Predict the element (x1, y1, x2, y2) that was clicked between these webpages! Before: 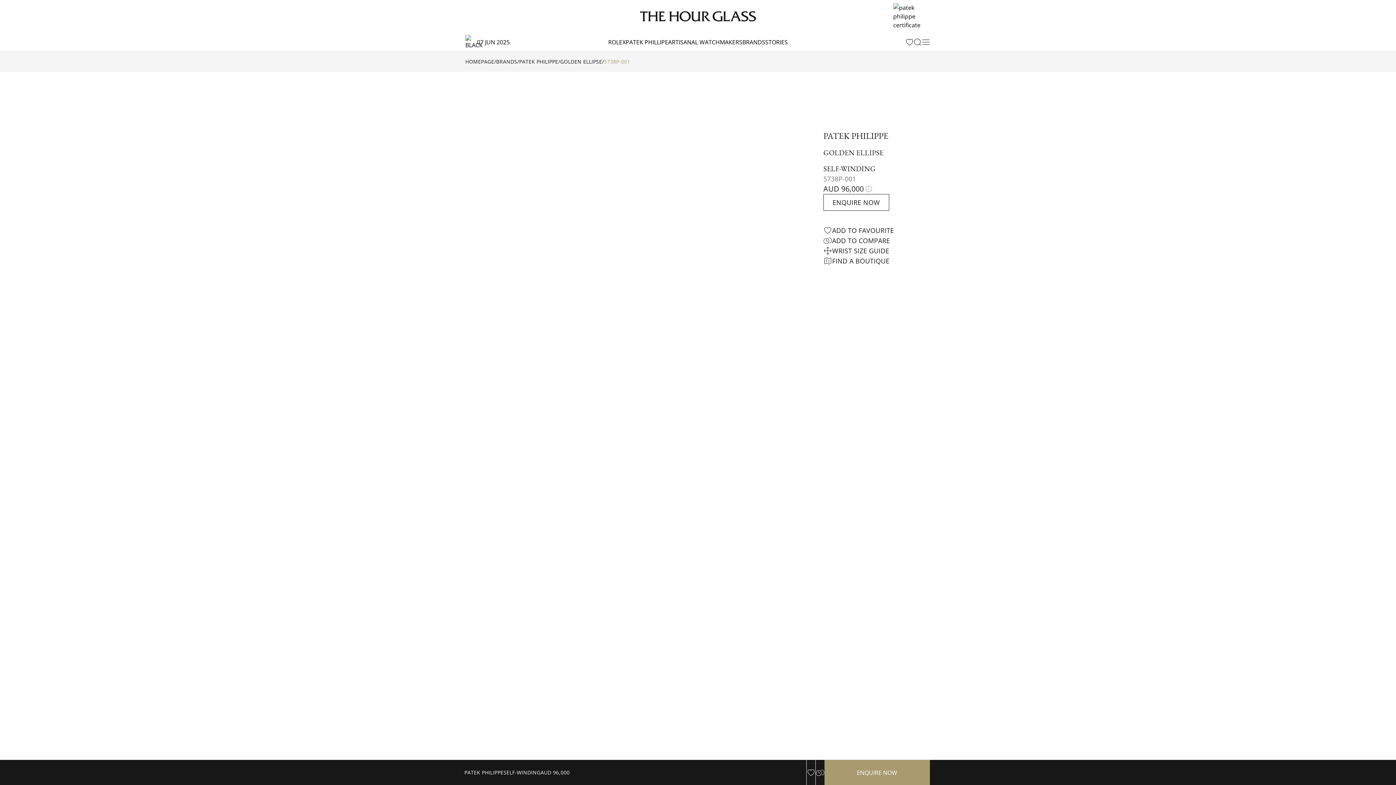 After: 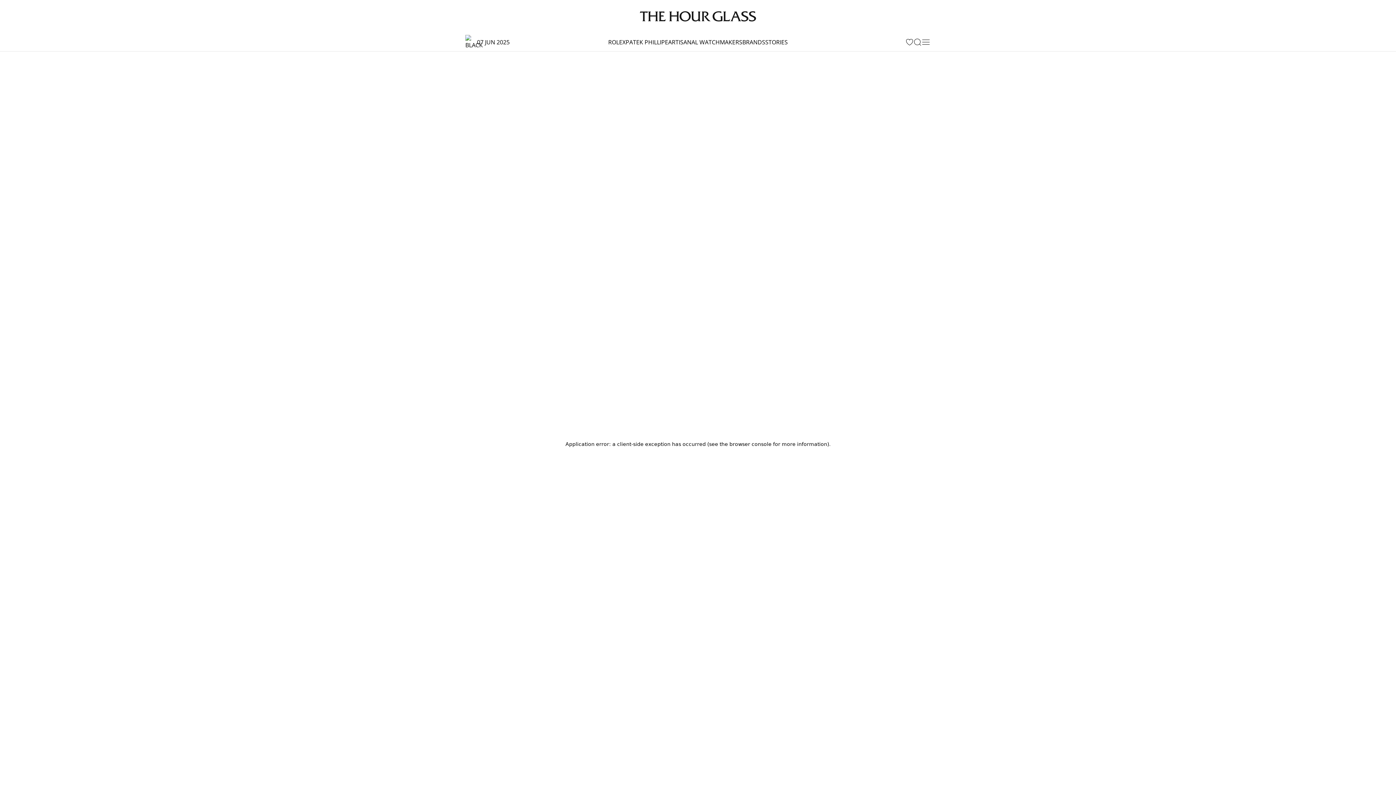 Action: bbox: (608, 33, 625, 51) label: ROLEX